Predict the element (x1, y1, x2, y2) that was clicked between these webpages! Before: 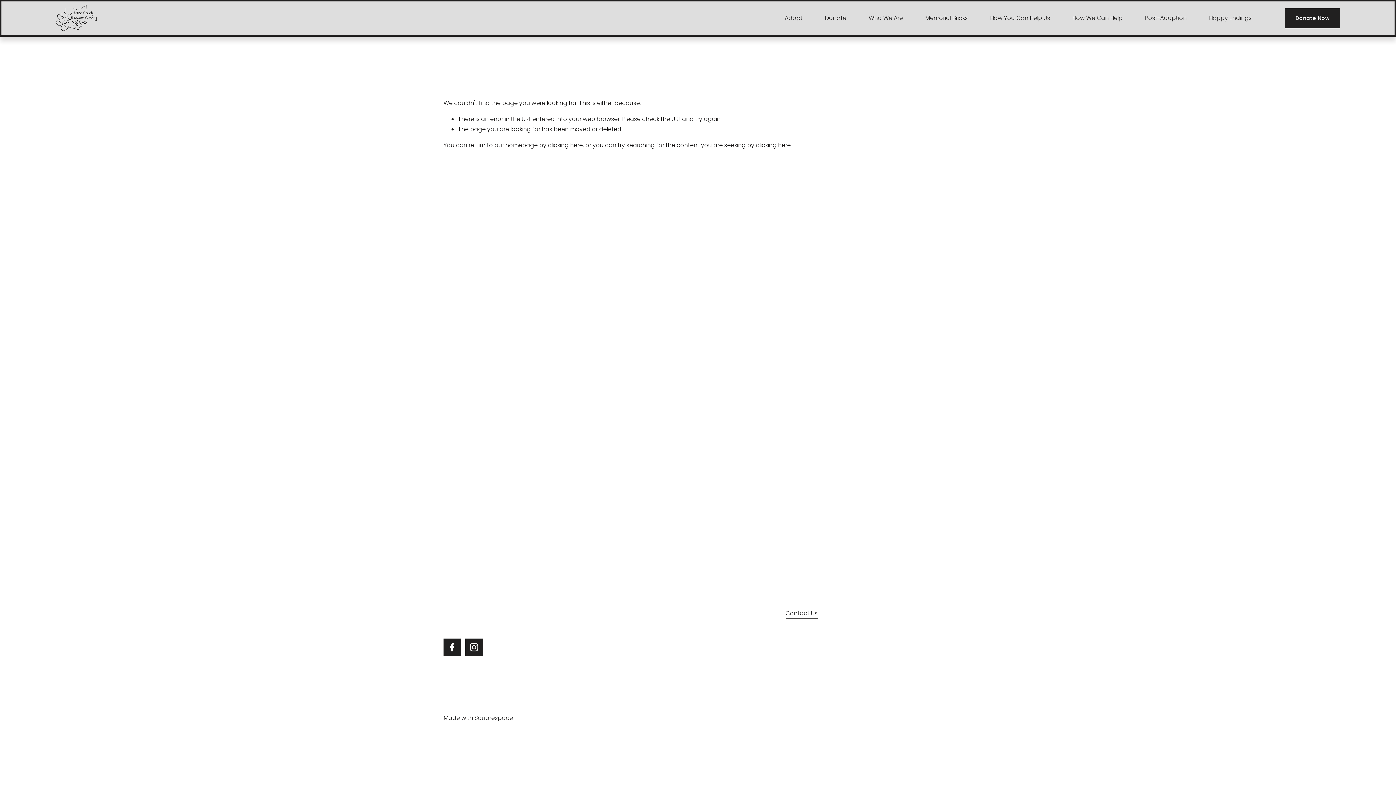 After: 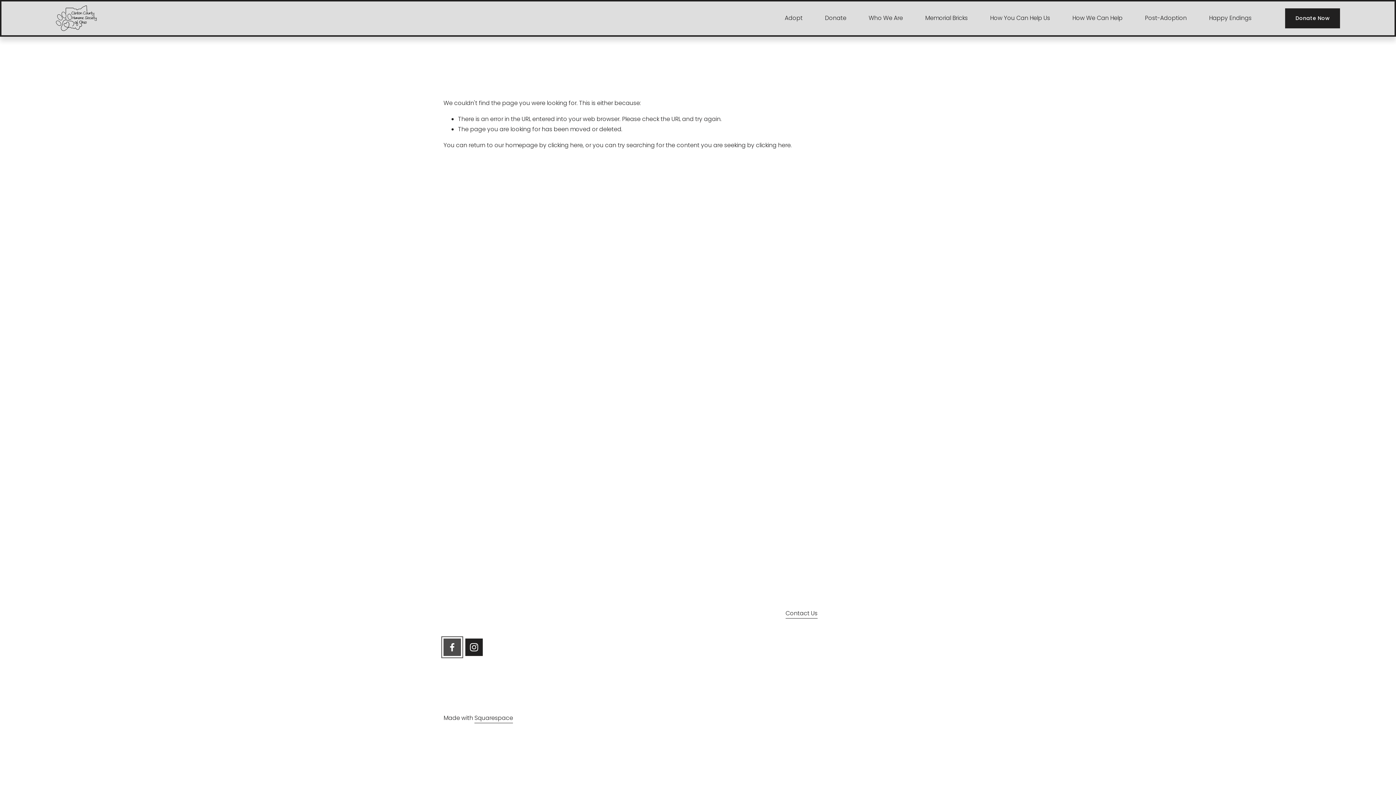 Action: bbox: (443, 638, 461, 656) label: Facebook